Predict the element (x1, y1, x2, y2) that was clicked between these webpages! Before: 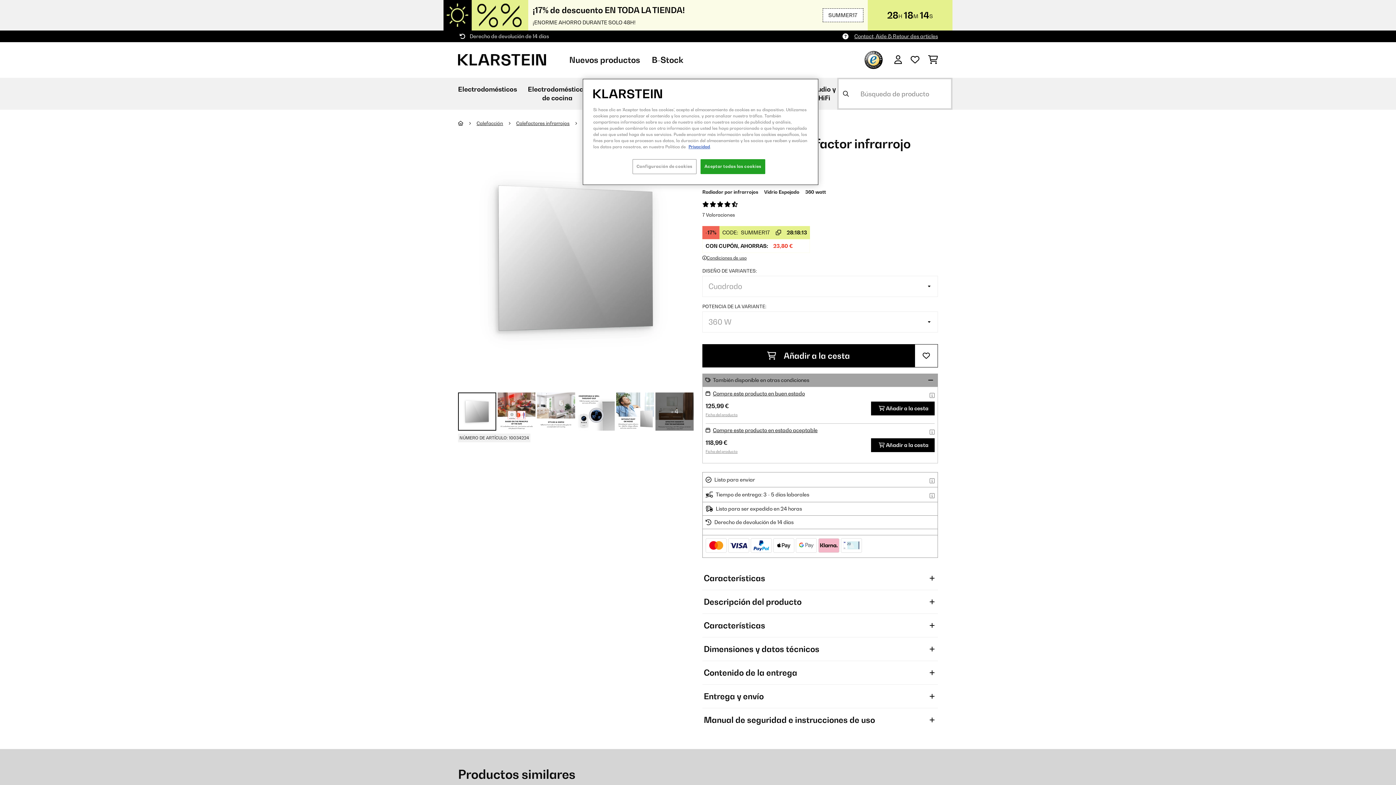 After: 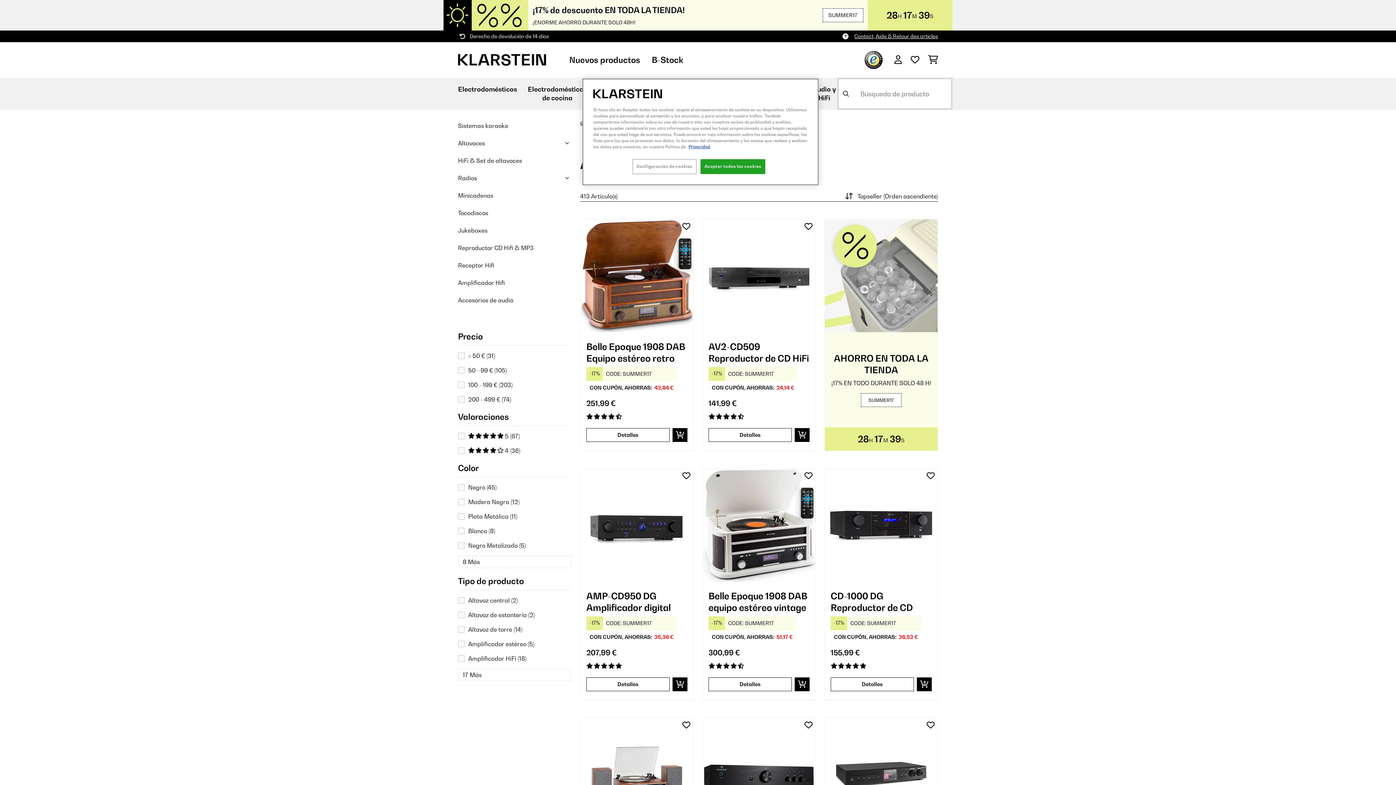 Action: label: Audio y HiFi bbox: (811, 80, 837, 97)